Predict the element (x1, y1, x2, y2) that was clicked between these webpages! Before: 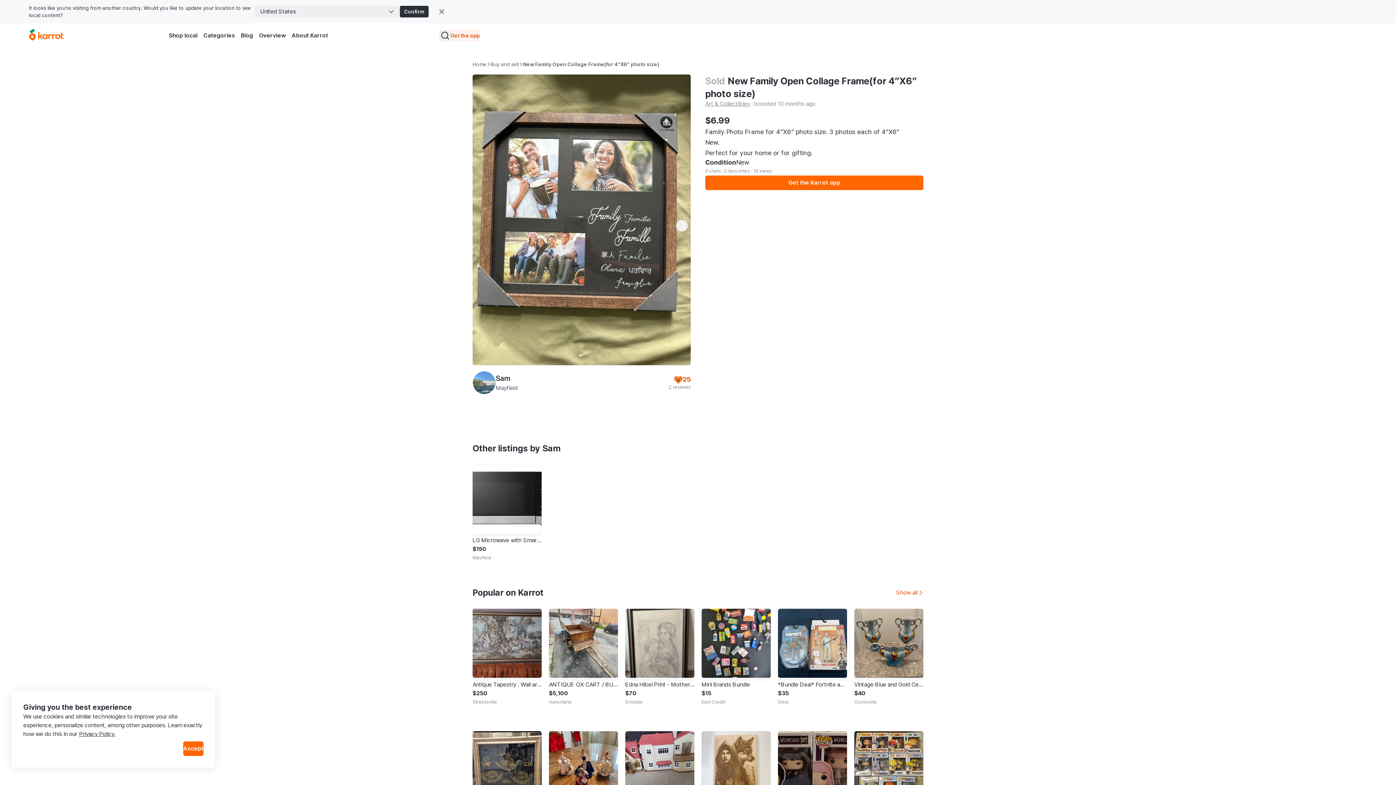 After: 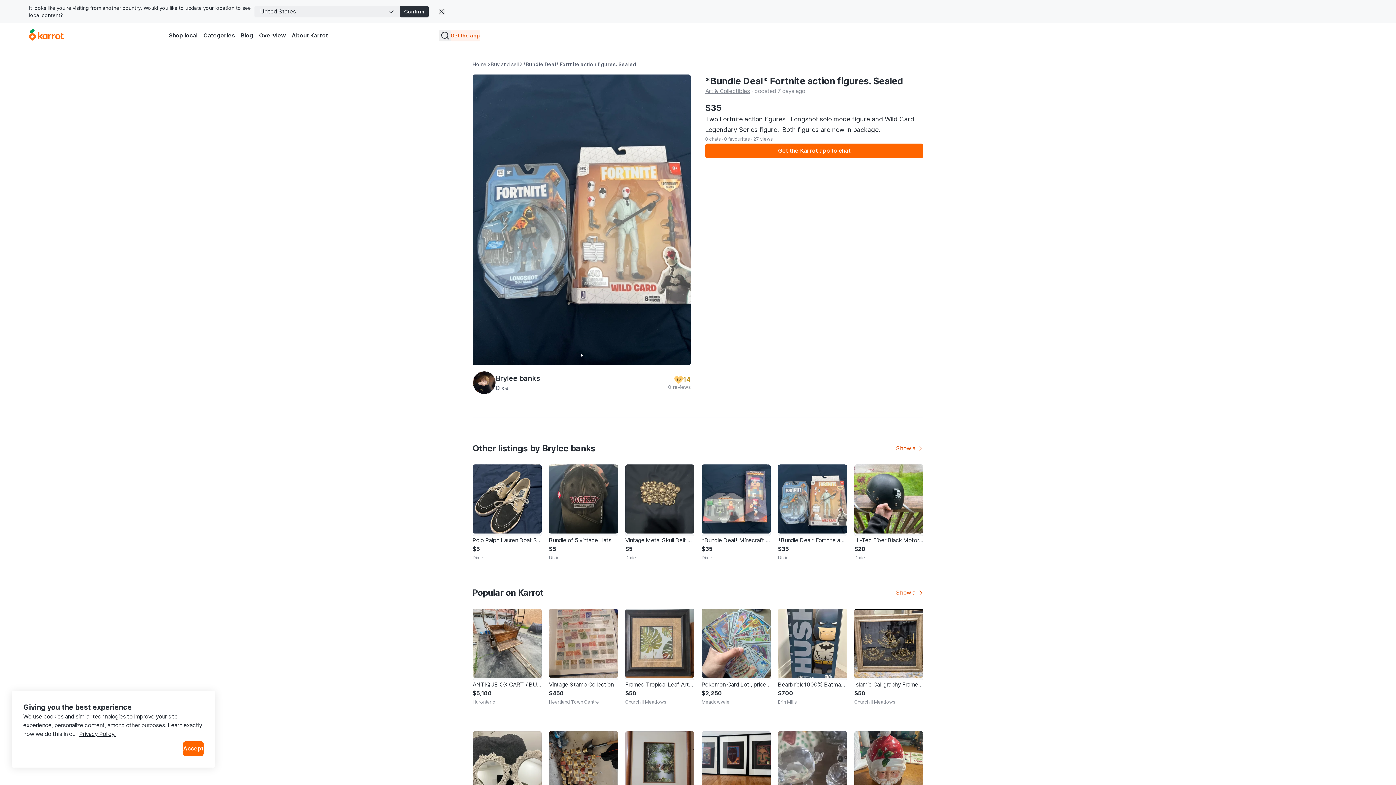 Action: label: *Bundle Deal* Fortnite action figures. Sealed
$35
Dixie bbox: (778, 609, 847, 706)